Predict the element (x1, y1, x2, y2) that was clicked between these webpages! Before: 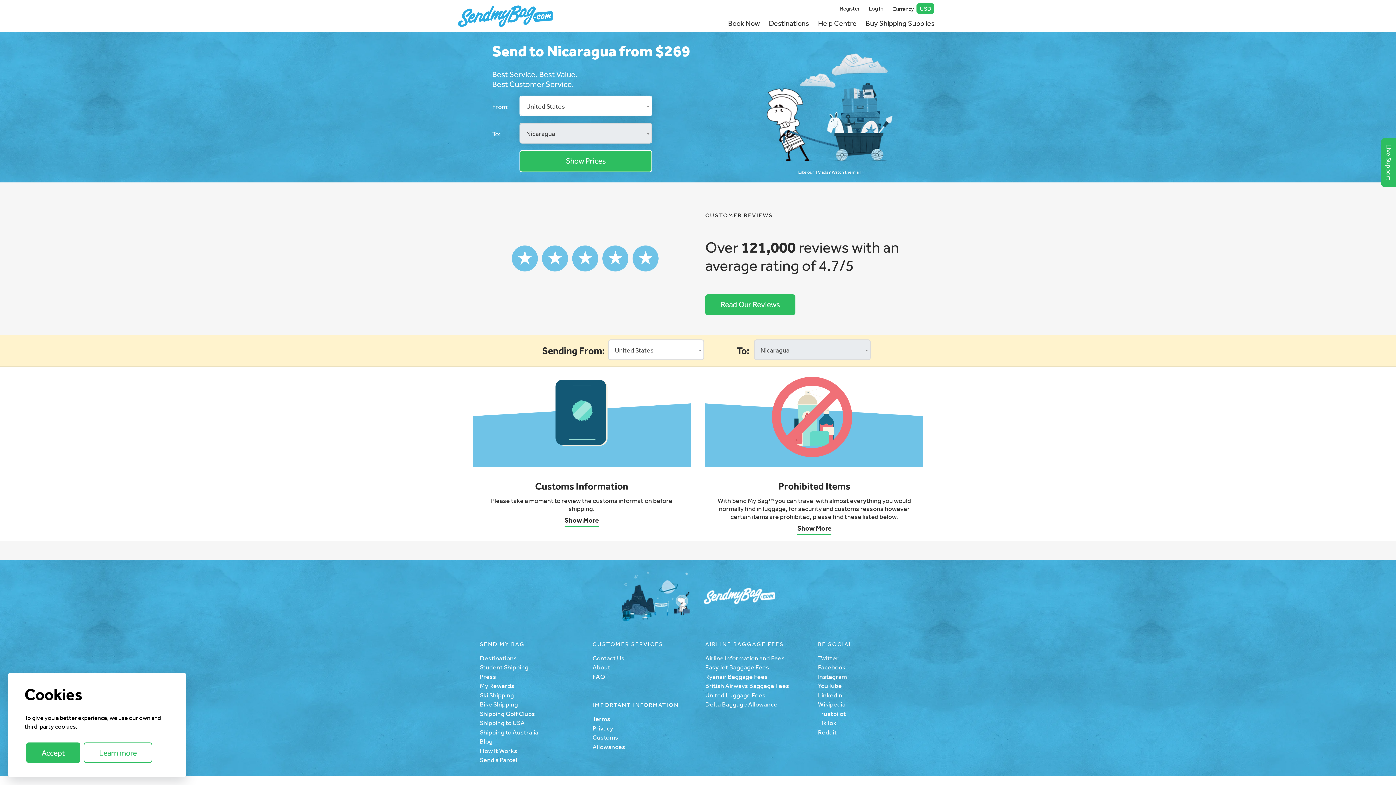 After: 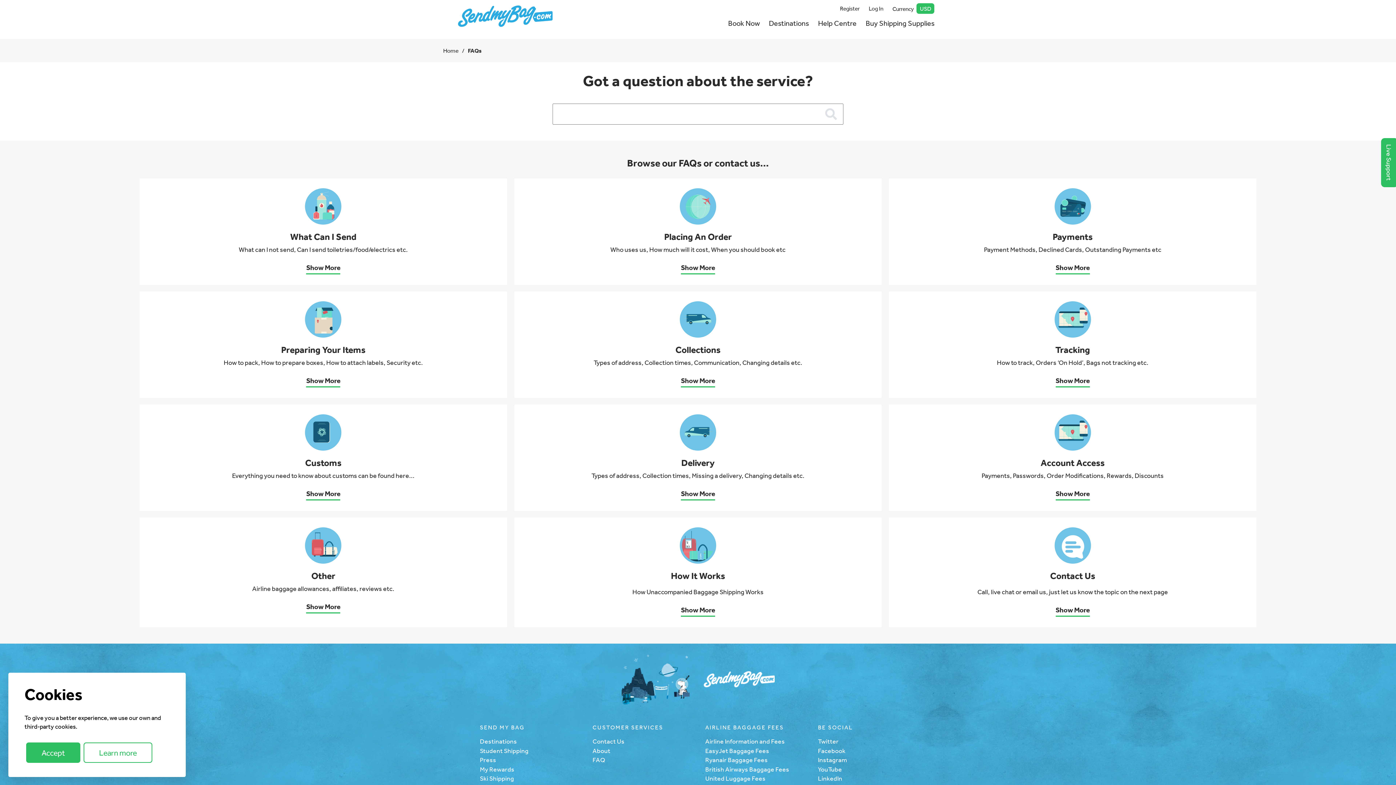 Action: bbox: (814, 17, 860, 29) label: Help Centre